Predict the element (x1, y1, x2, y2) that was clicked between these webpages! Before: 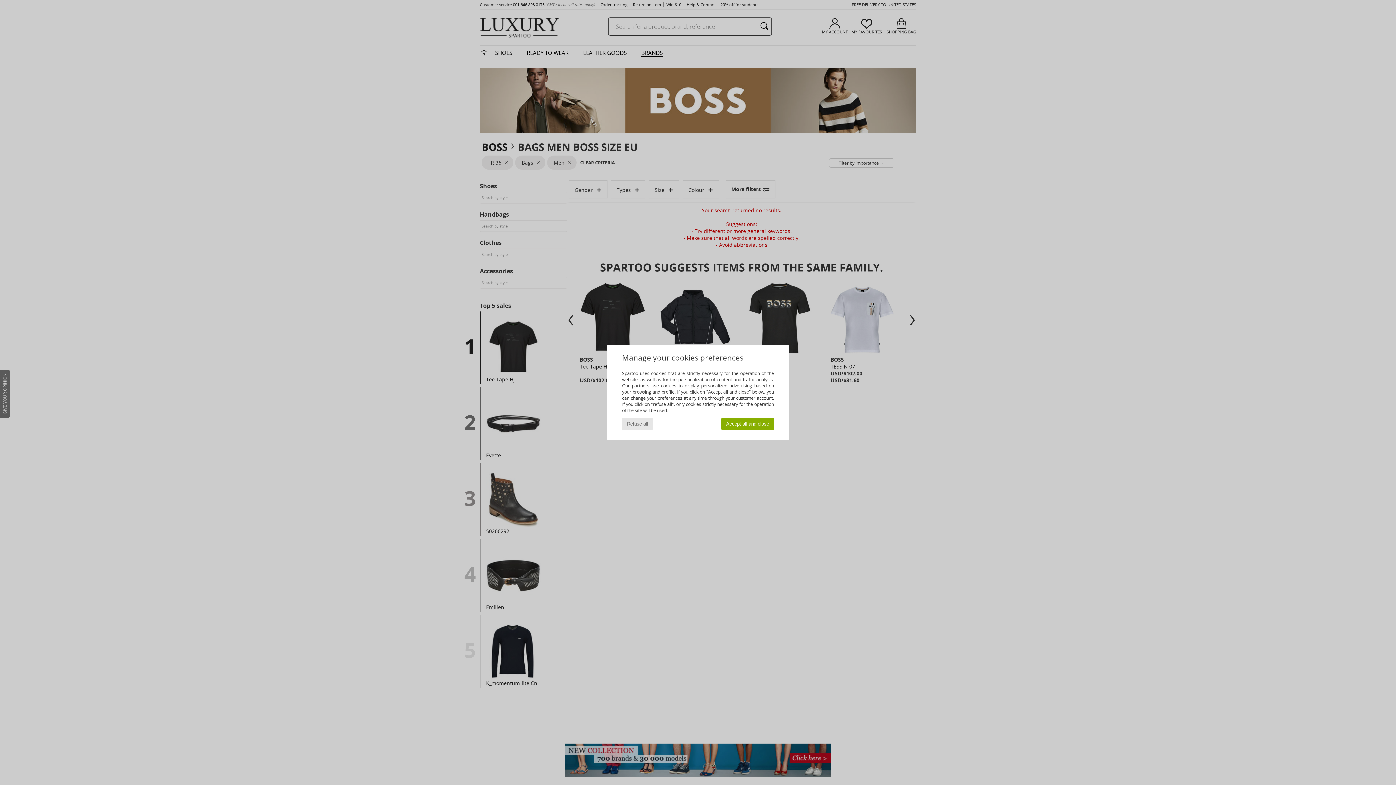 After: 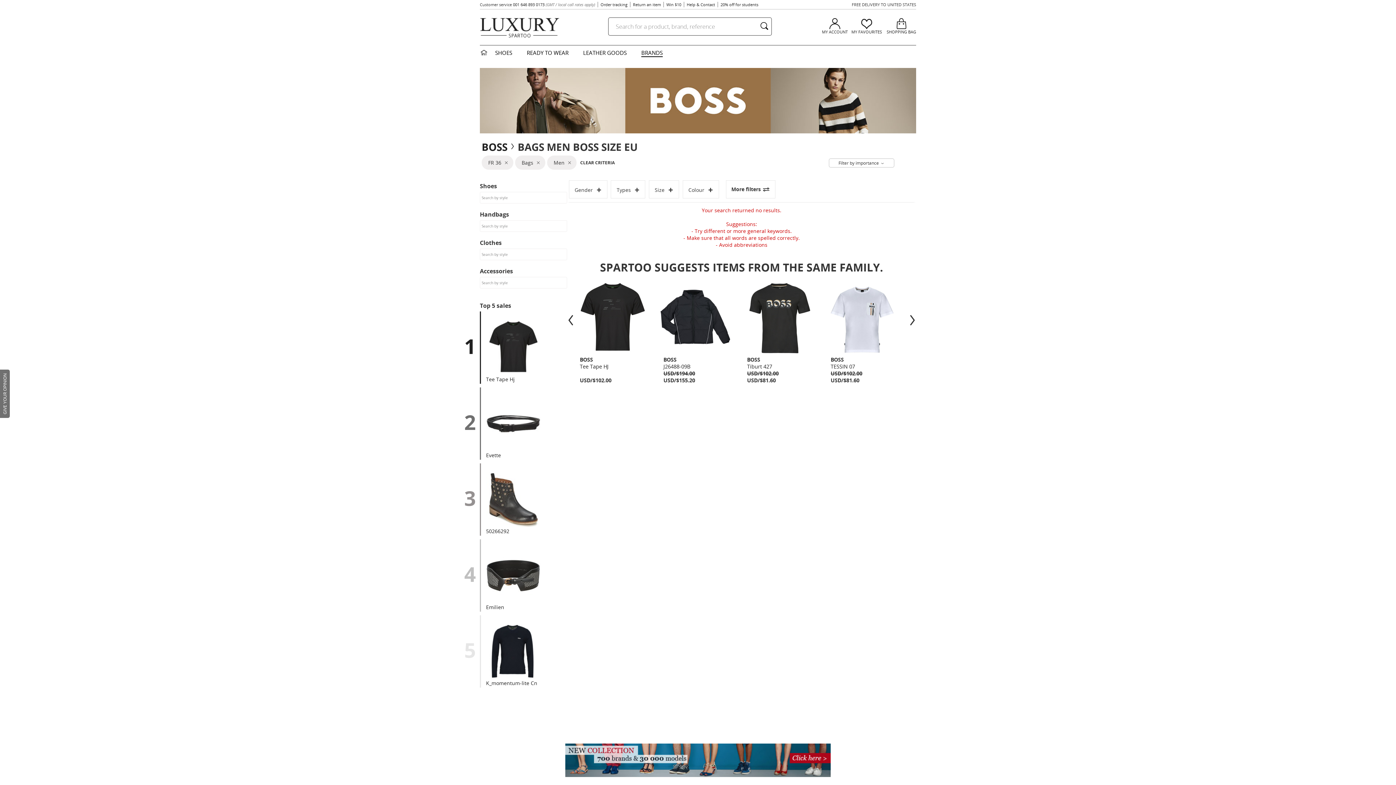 Action: bbox: (622, 418, 653, 430) label: Refuse all